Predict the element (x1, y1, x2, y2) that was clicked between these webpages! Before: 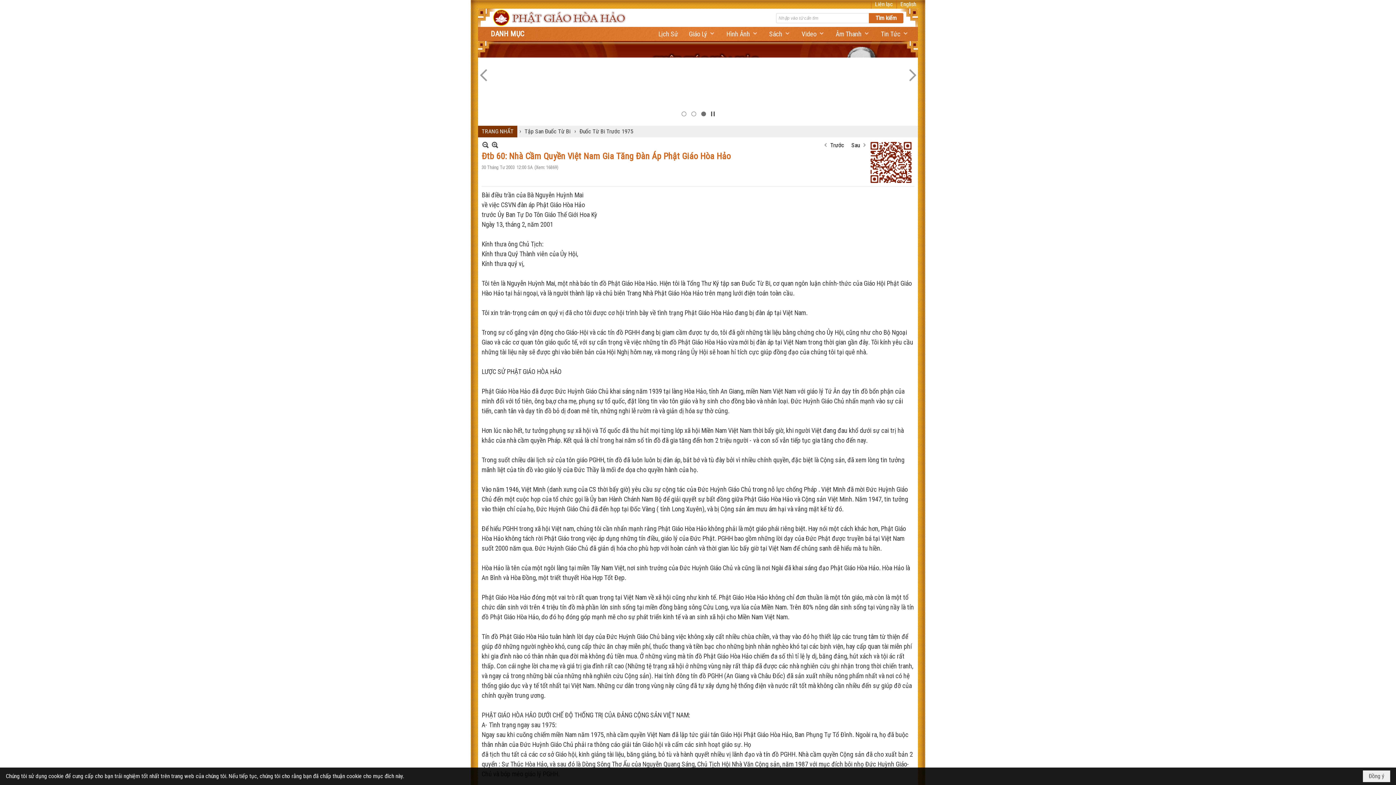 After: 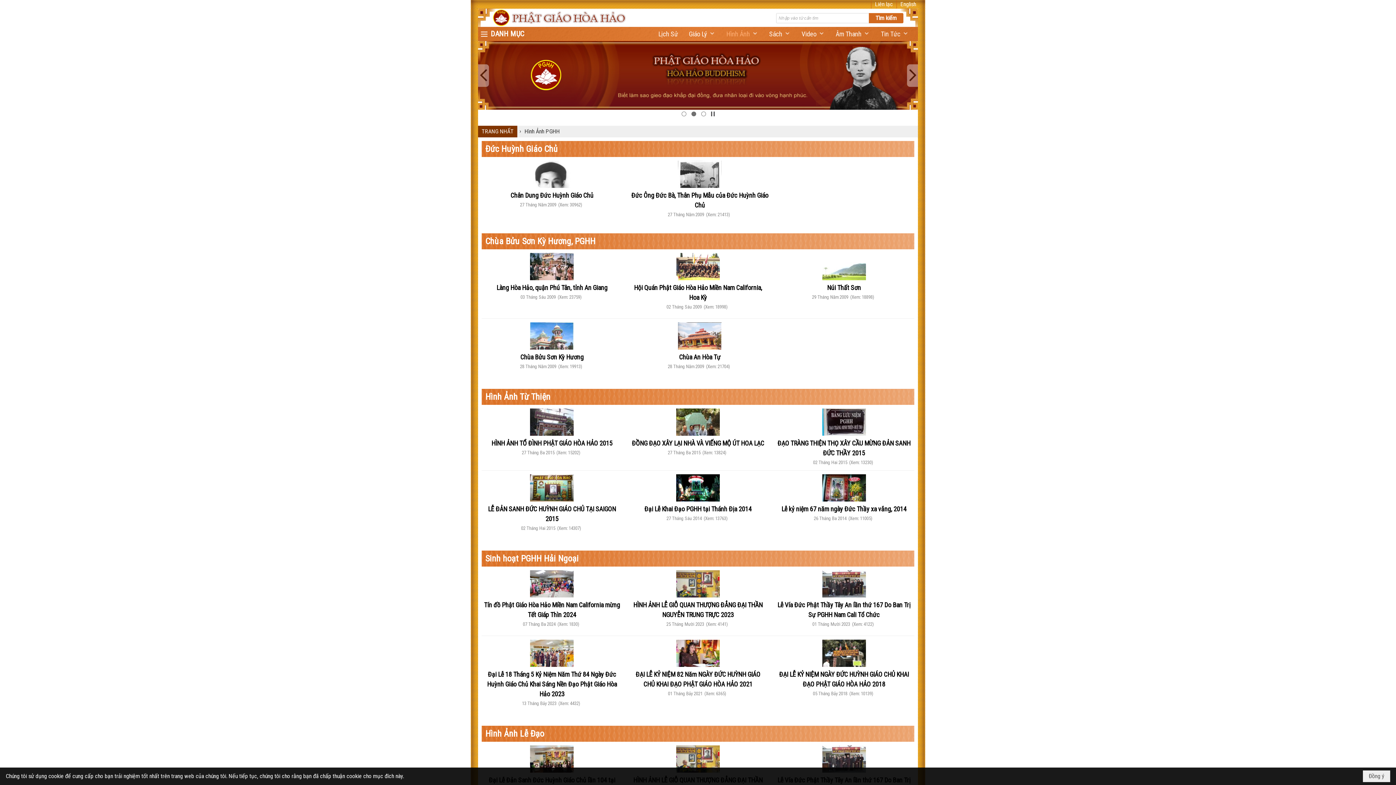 Action: bbox: (721, 23, 763, 37) label: Hình Ảnh